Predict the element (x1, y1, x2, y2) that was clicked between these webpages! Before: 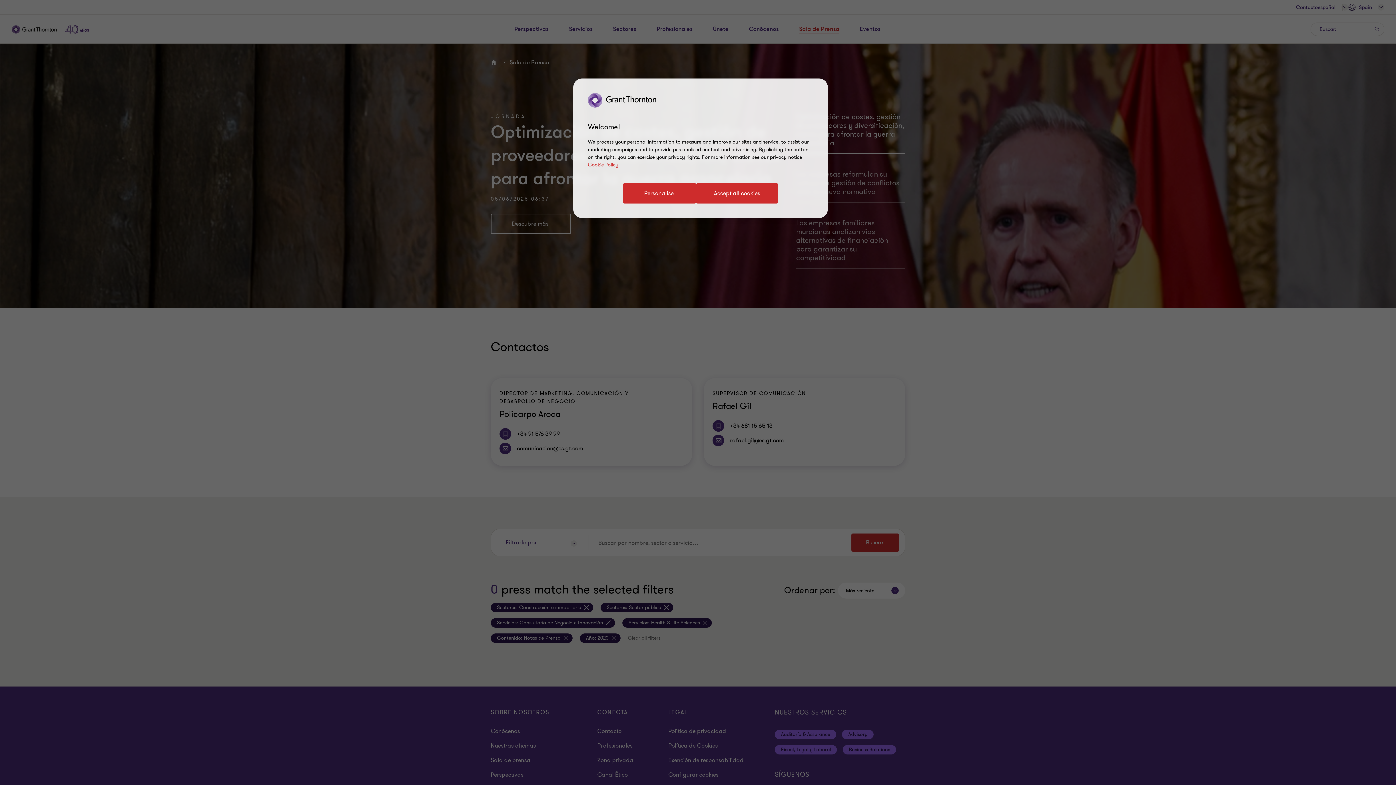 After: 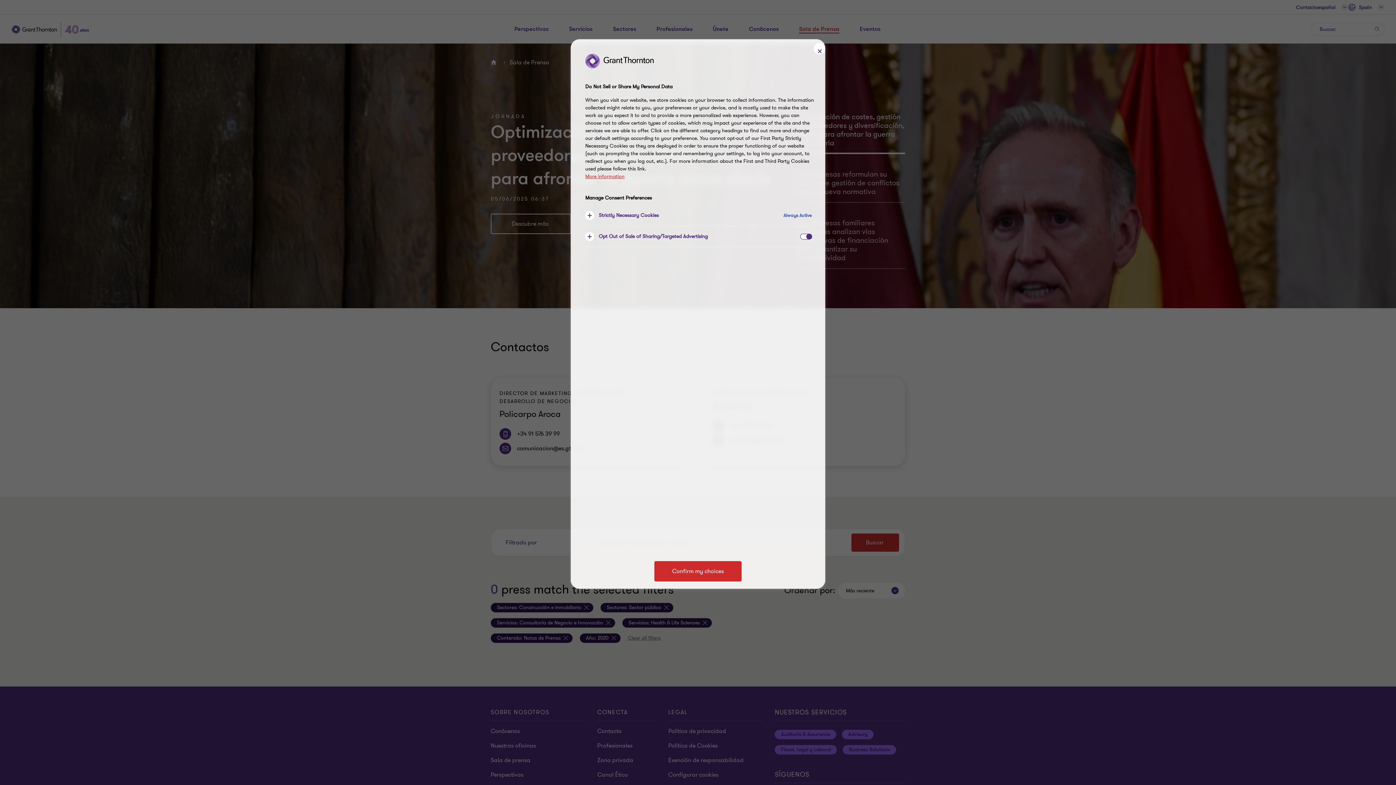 Action: label: Personalise bbox: (623, 183, 696, 203)